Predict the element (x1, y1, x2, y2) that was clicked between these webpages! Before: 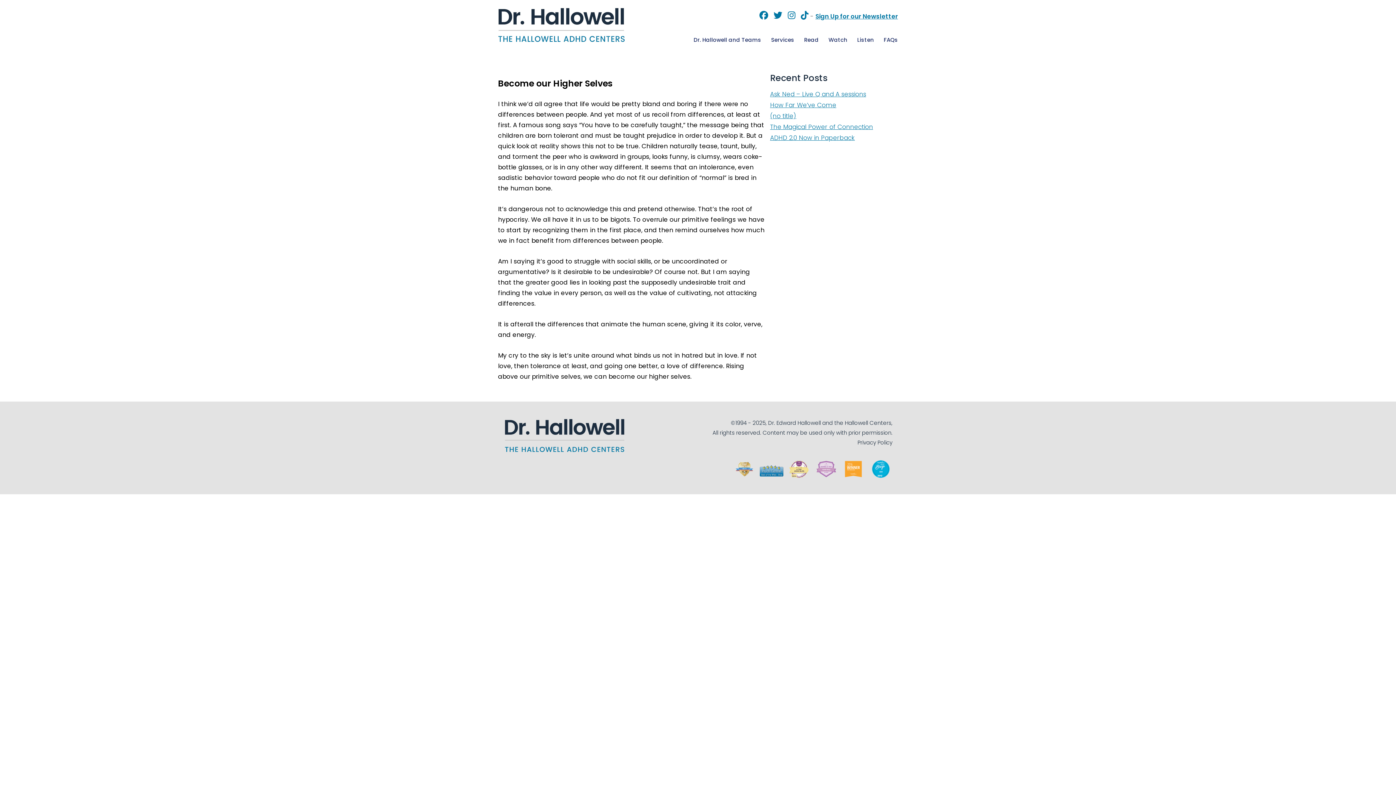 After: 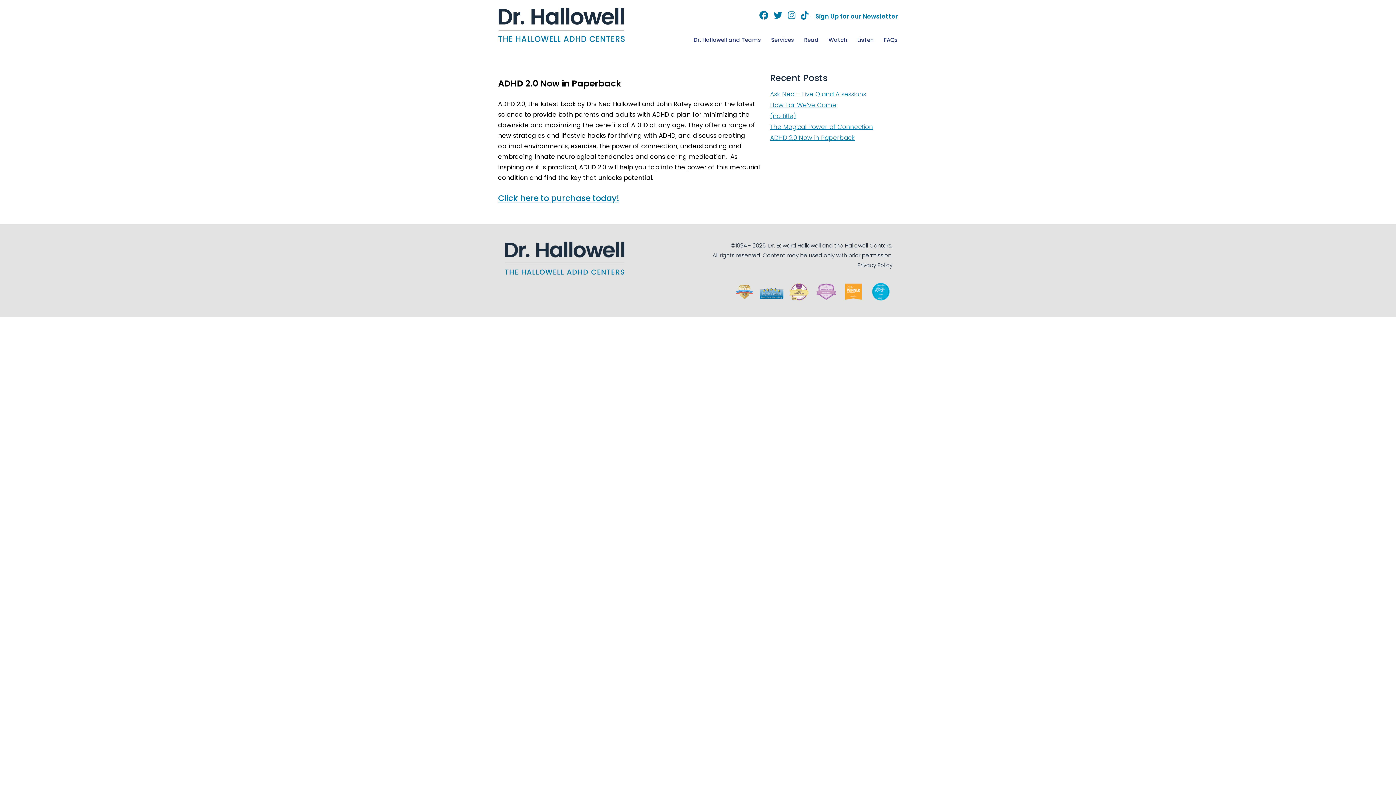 Action: label: ADHD 2.0 Now in Paperback bbox: (770, 133, 855, 142)